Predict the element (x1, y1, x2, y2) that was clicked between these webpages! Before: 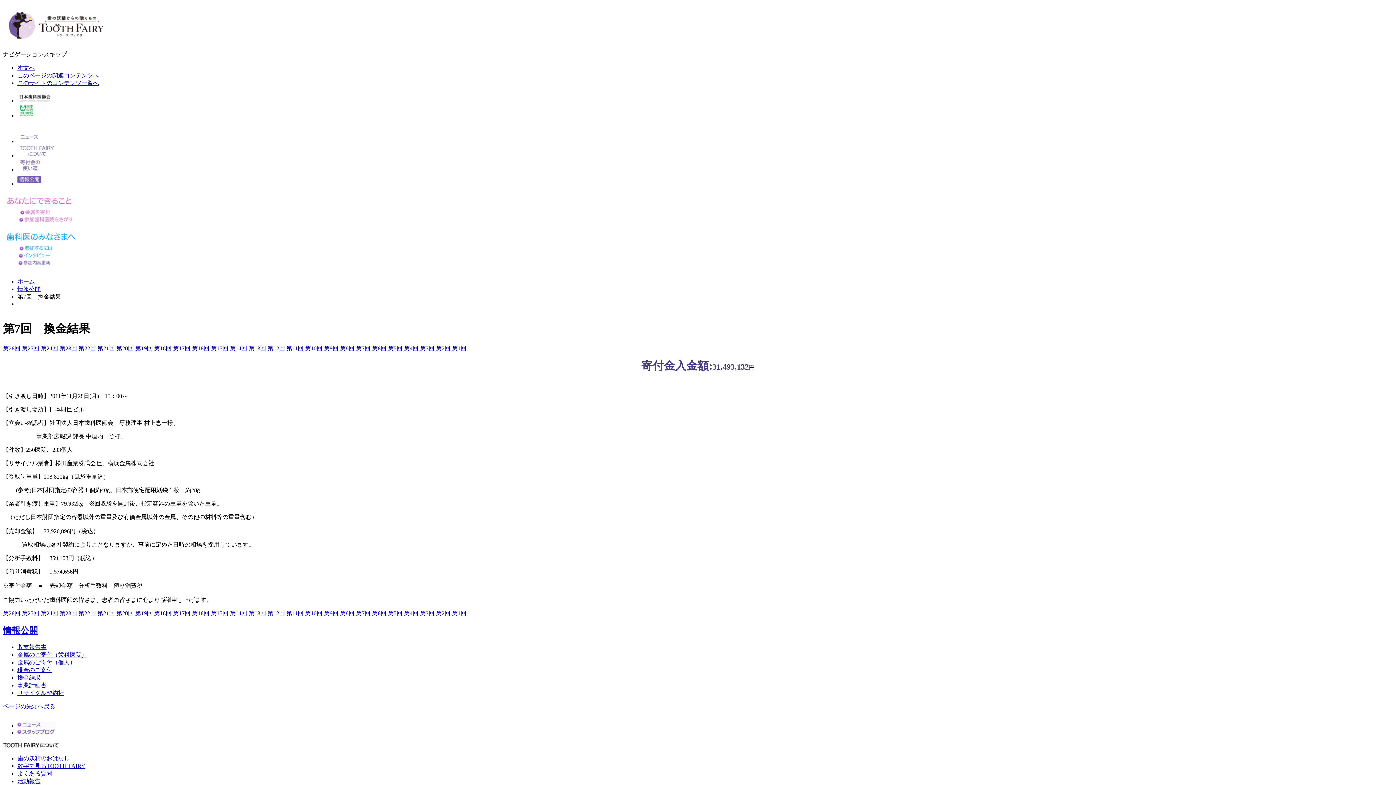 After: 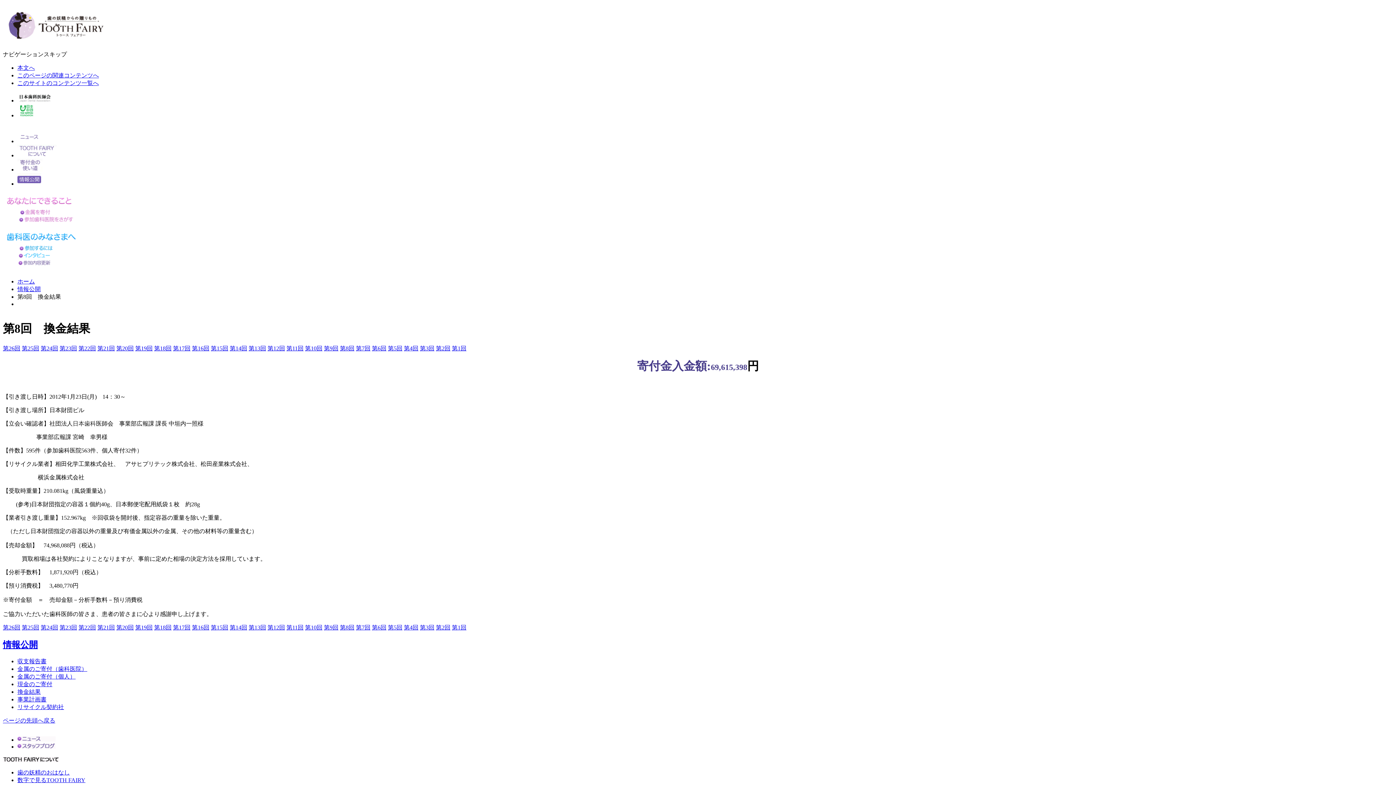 Action: bbox: (340, 345, 354, 351) label: 第8回